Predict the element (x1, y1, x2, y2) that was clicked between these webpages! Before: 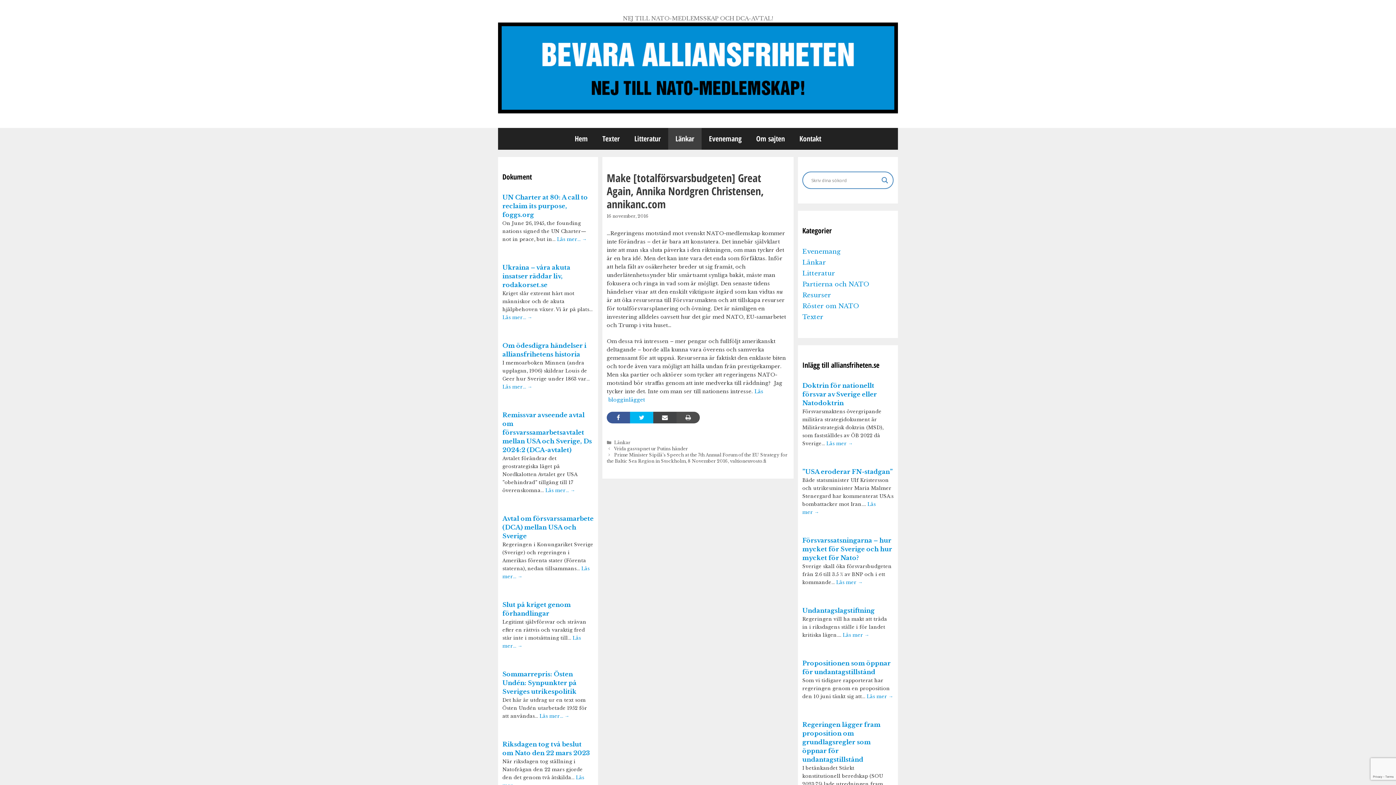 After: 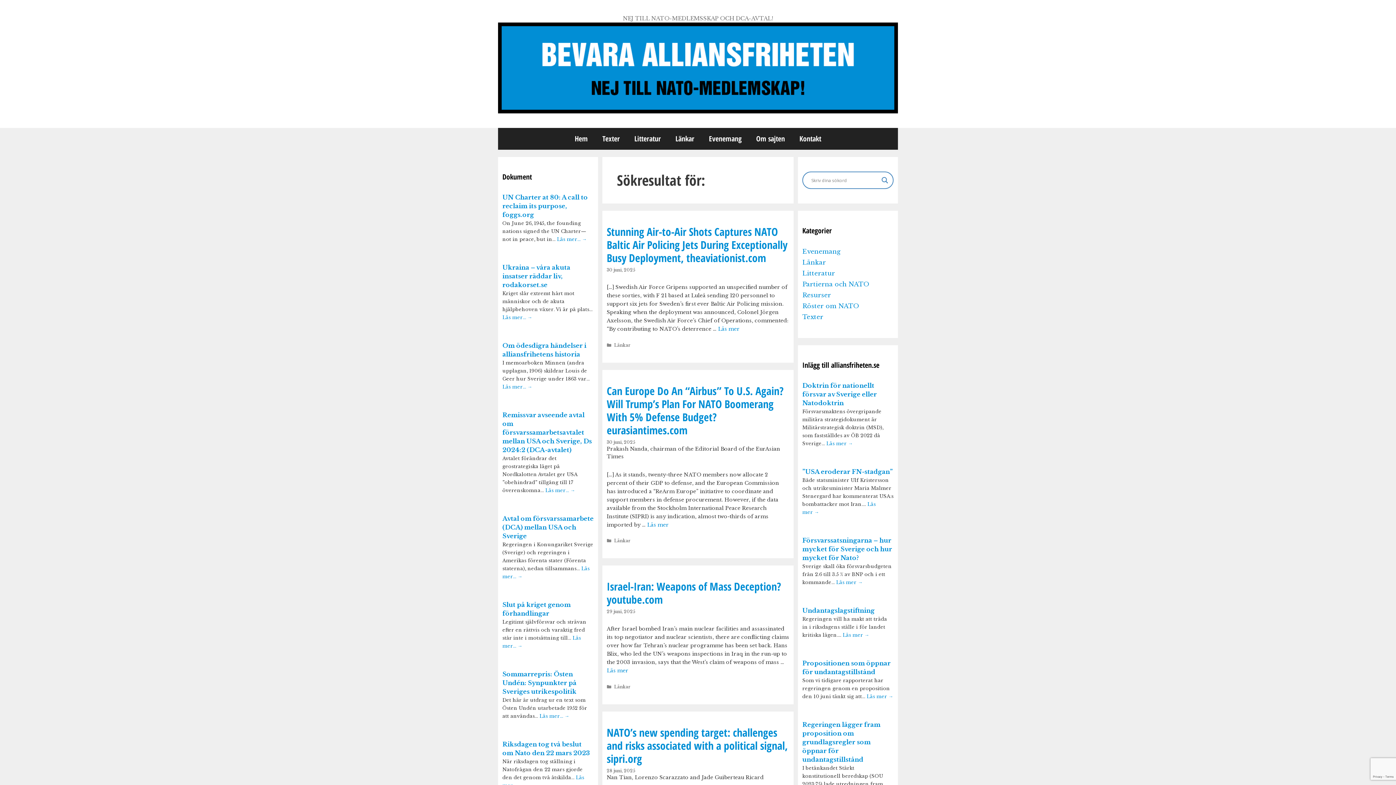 Action: bbox: (880, 175, 890, 185) label: Search magnifier